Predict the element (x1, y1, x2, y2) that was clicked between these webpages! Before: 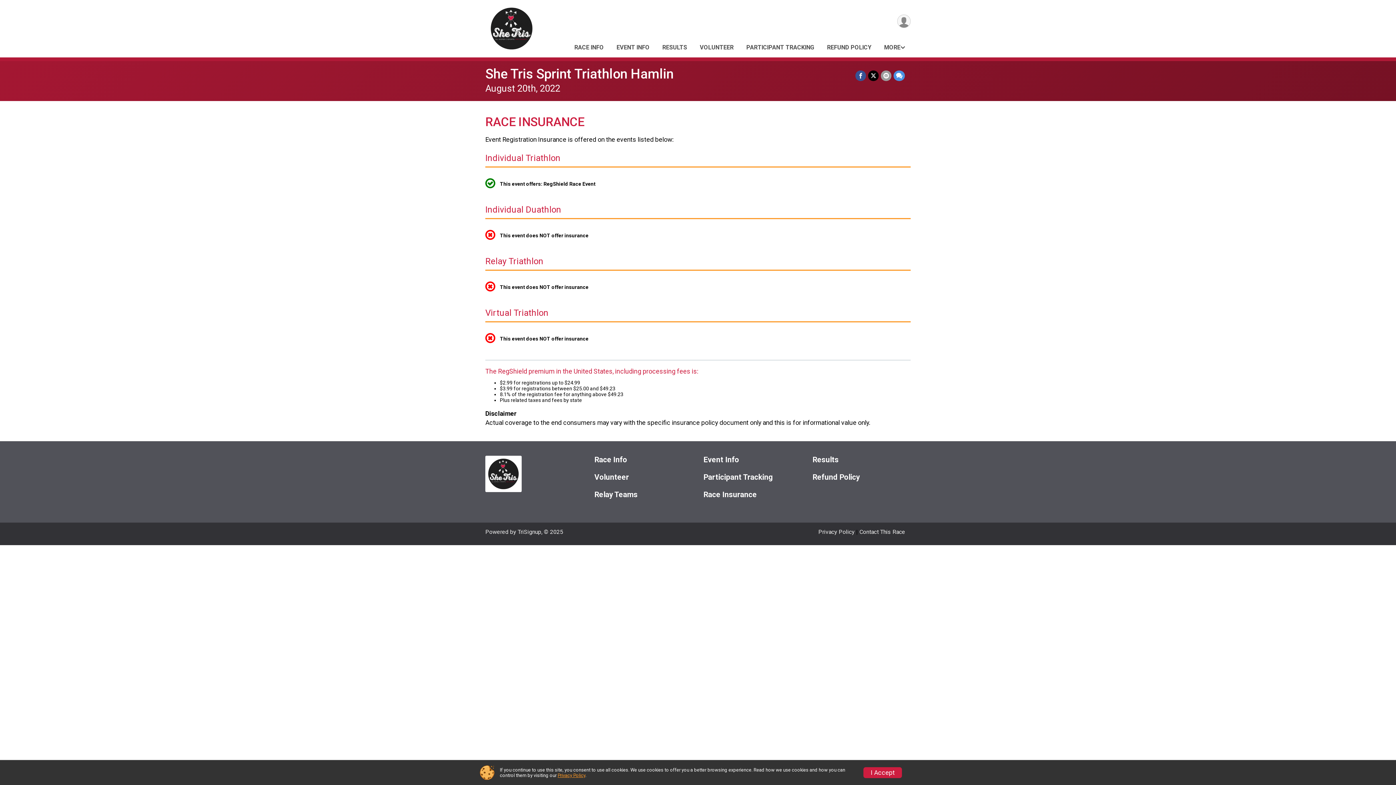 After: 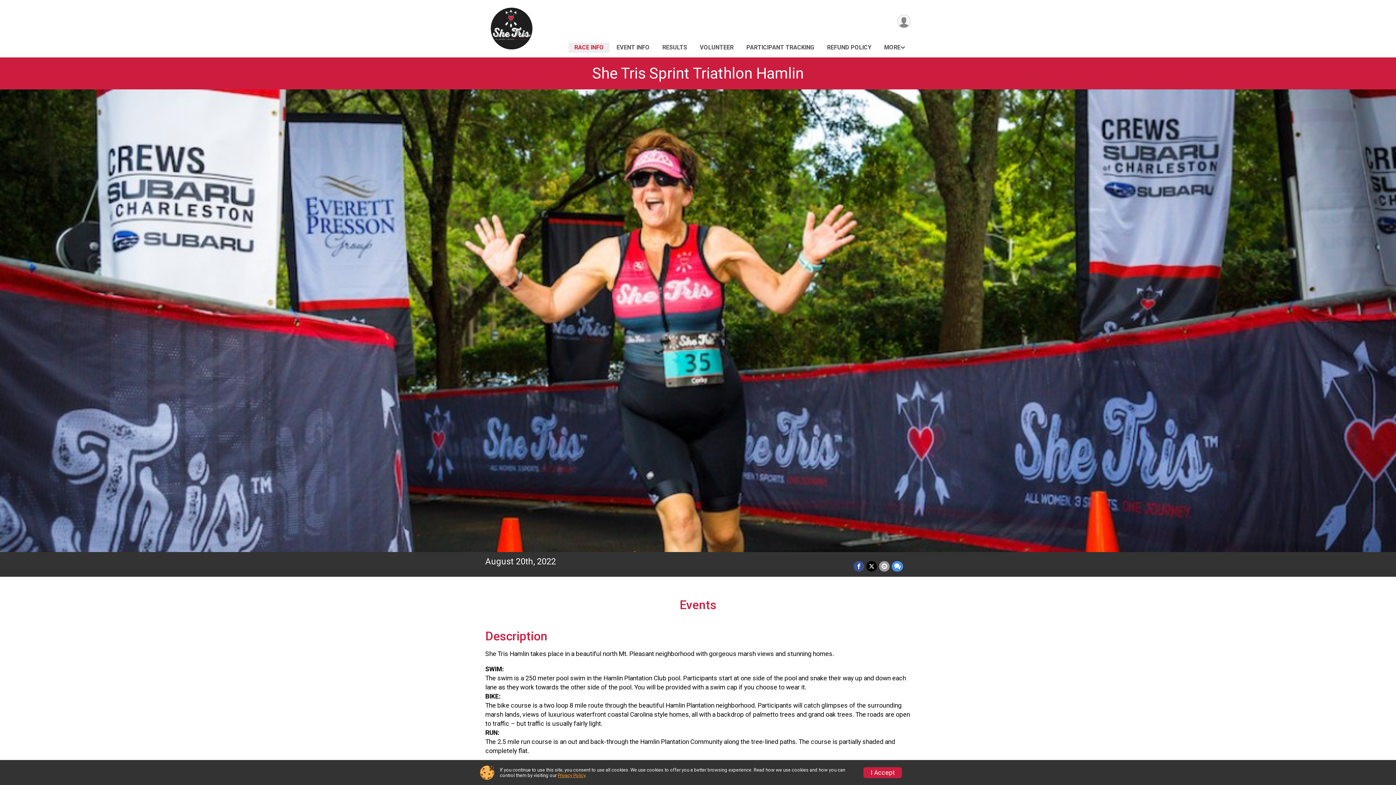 Action: label: She Tris Sprint Triathlon Hamlin bbox: (485, 66, 673, 81)